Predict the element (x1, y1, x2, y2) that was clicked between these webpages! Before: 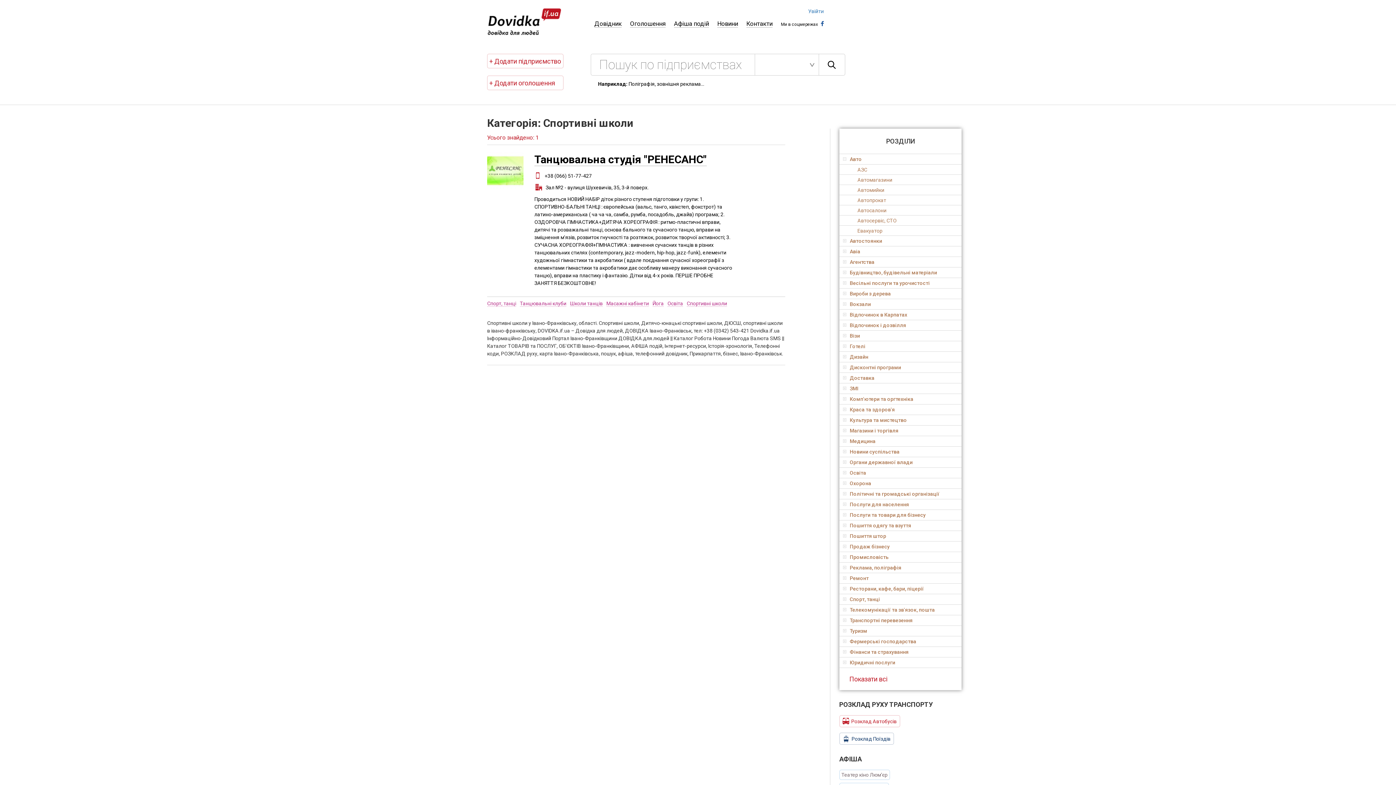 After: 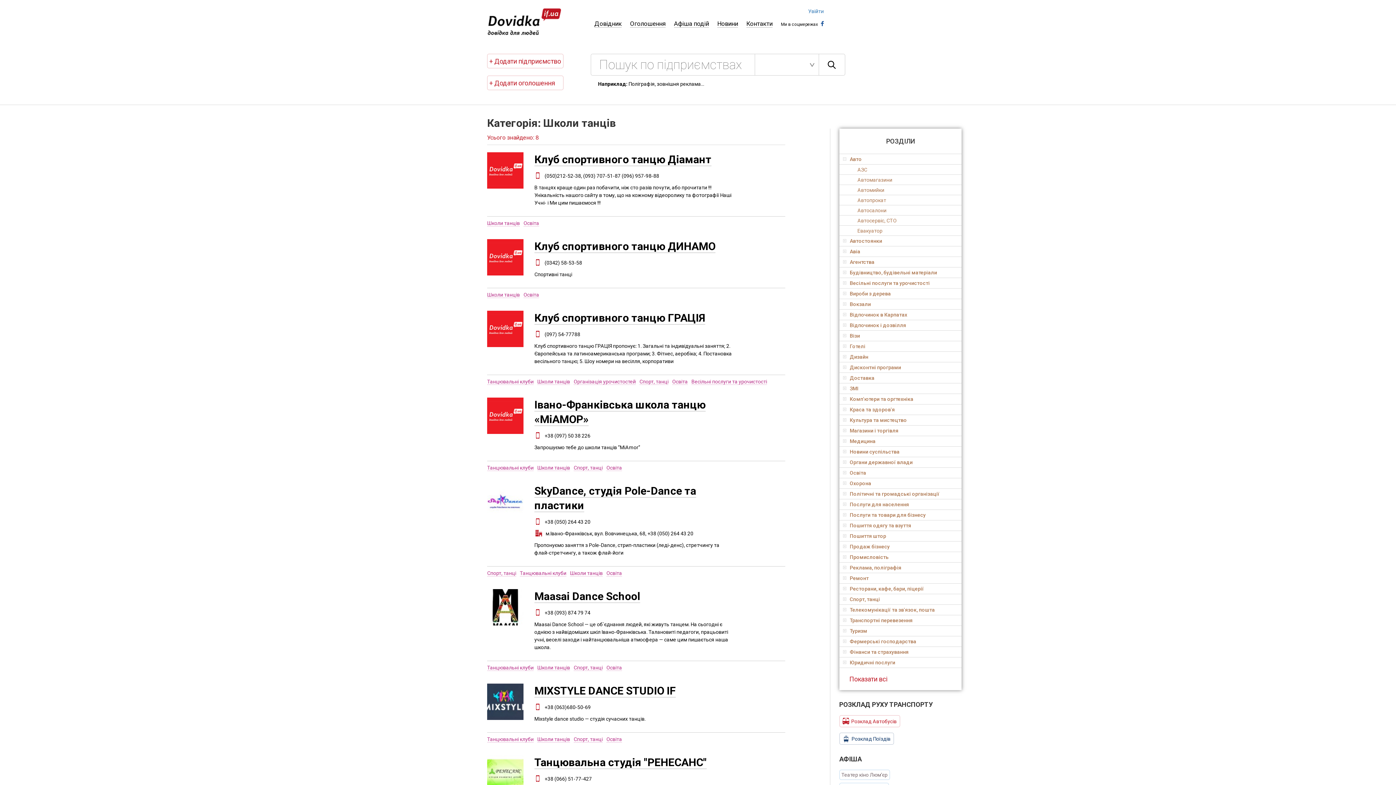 Action: label: Школи танців bbox: (570, 300, 602, 306)